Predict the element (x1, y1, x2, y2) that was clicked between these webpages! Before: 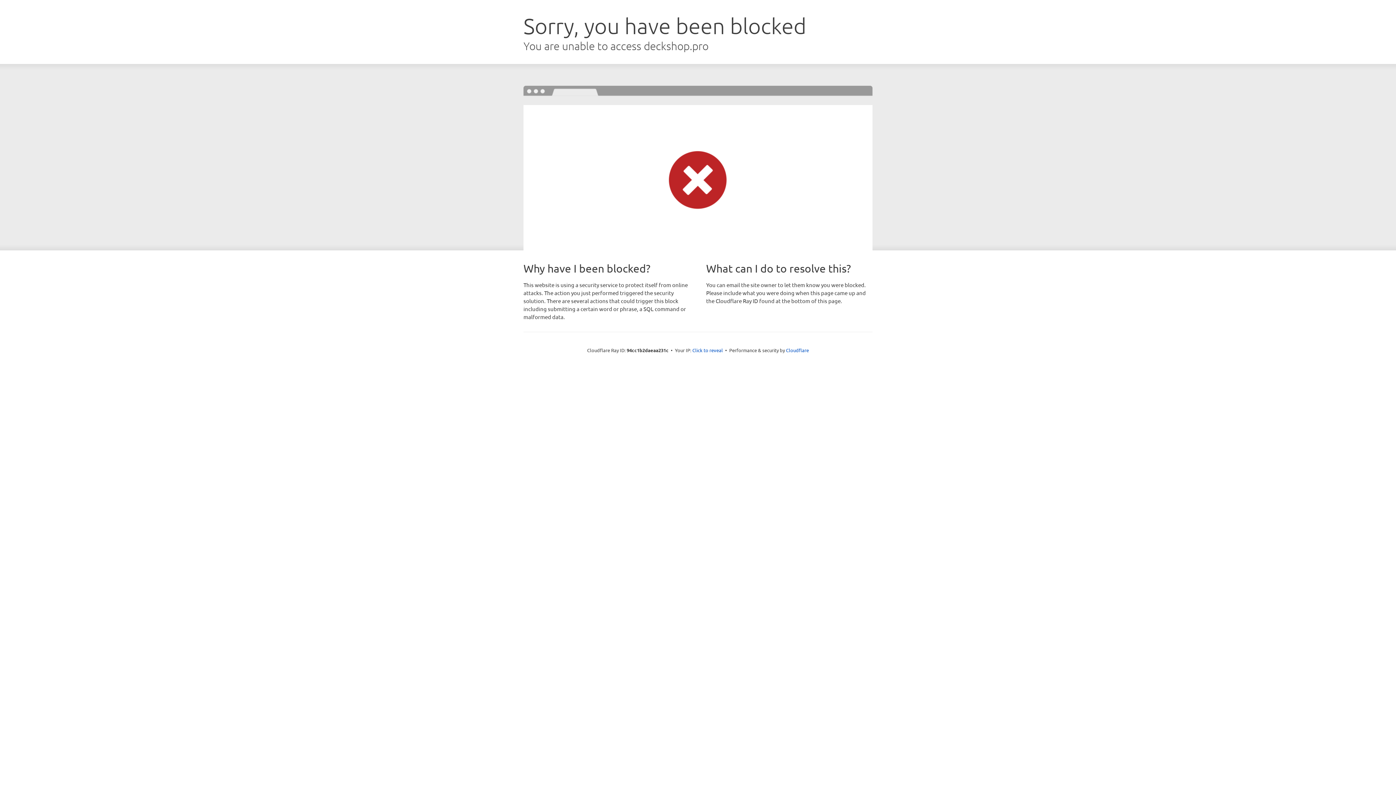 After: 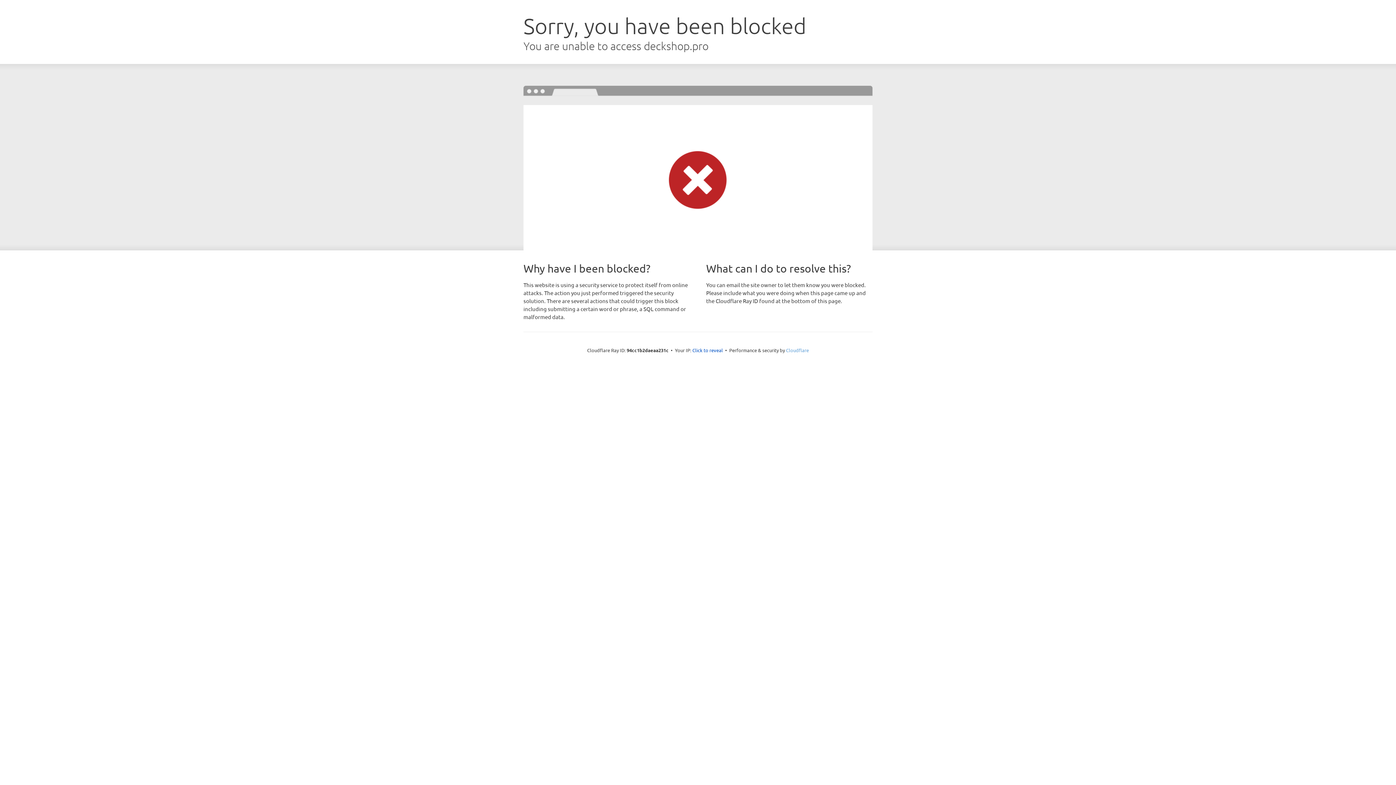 Action: label: Cloudflare bbox: (786, 347, 809, 353)